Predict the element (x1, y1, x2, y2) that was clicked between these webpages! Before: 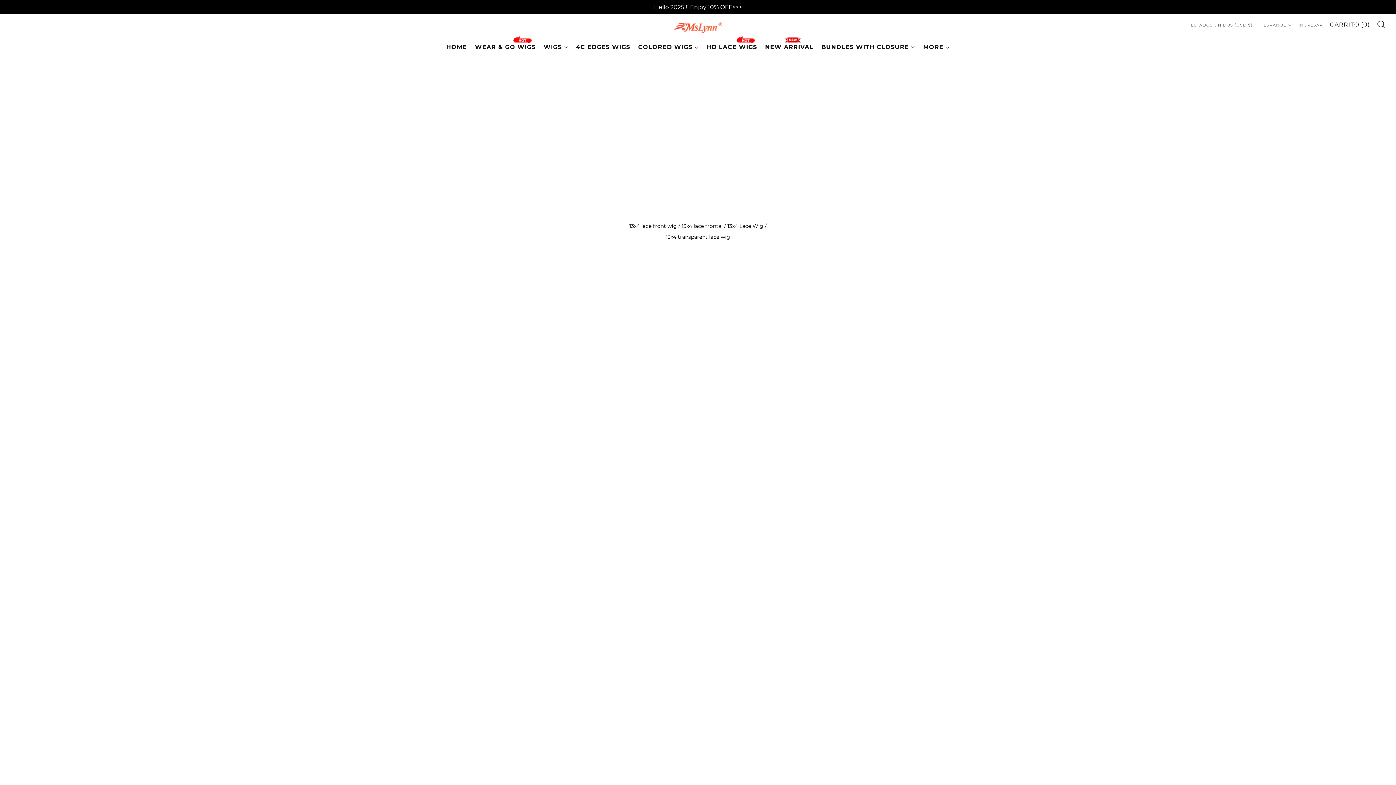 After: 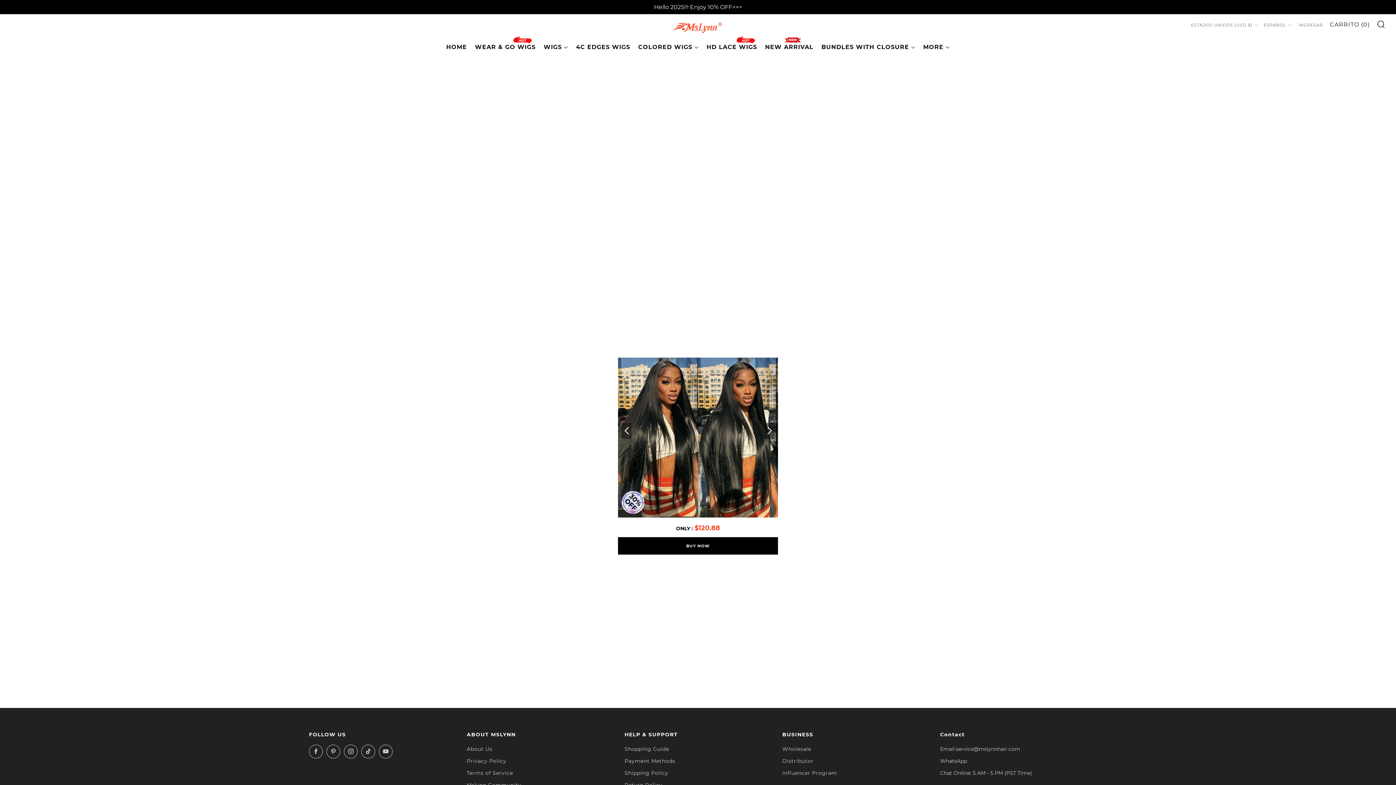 Action: bbox: (666, 233, 730, 240) label: 13x4 transparent lace wig